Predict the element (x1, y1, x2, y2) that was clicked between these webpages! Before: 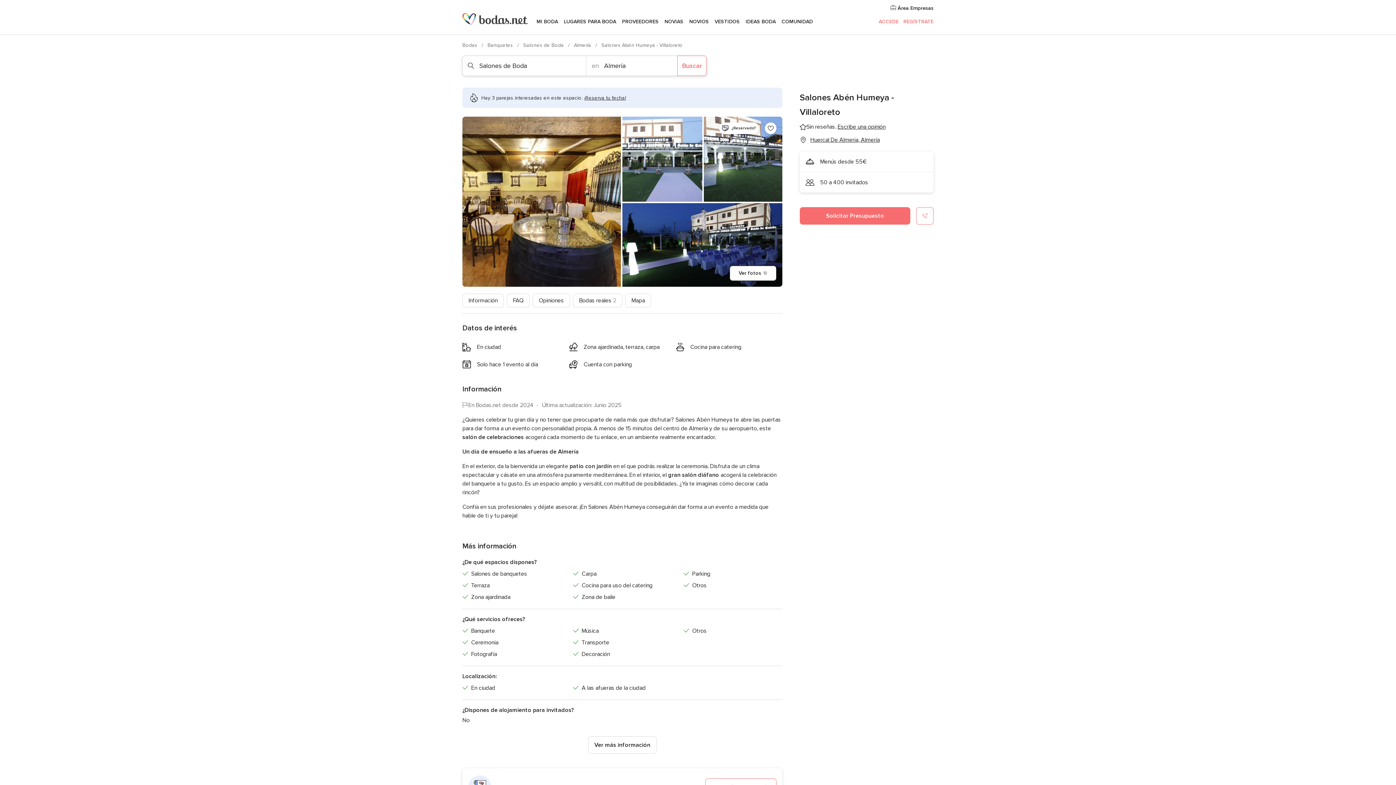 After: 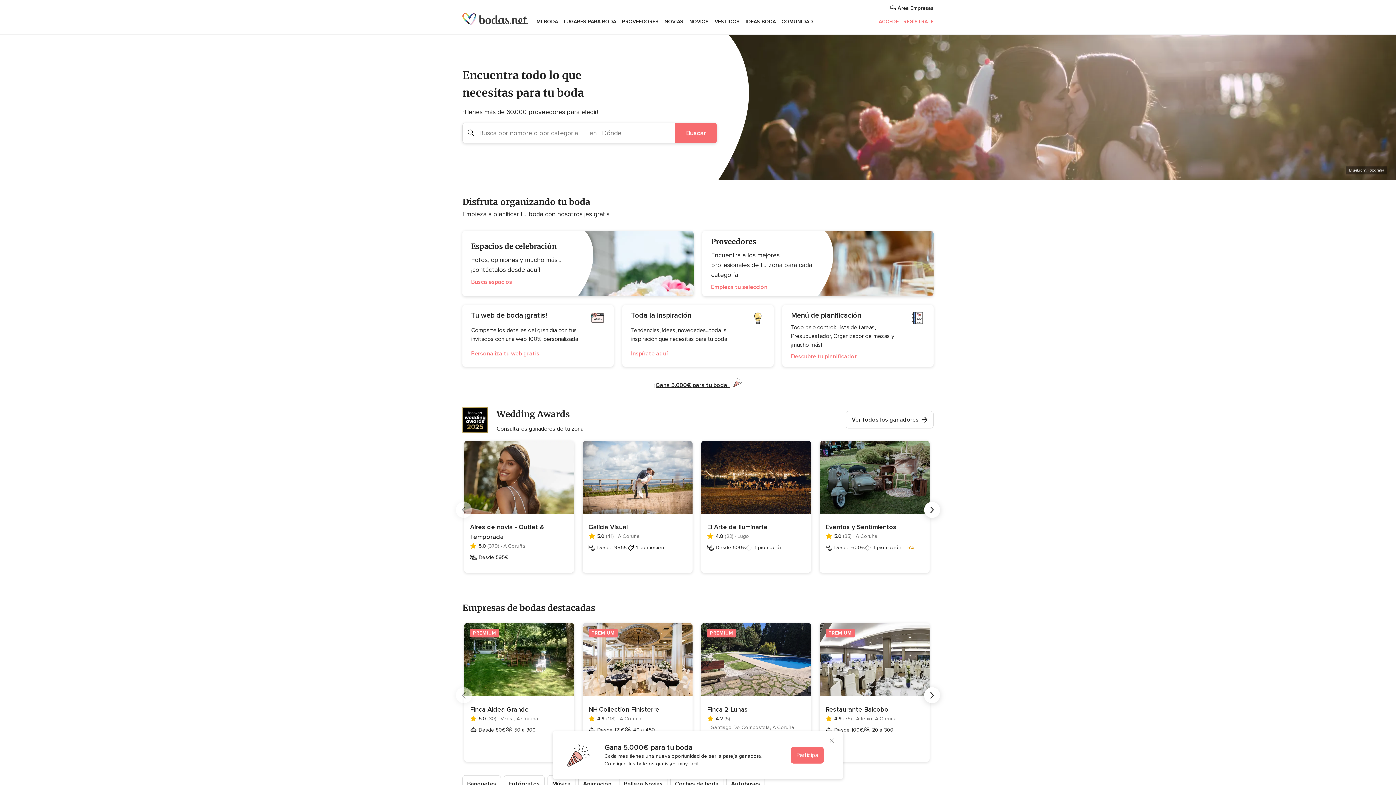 Action: bbox: (462, 13, 528, 25)